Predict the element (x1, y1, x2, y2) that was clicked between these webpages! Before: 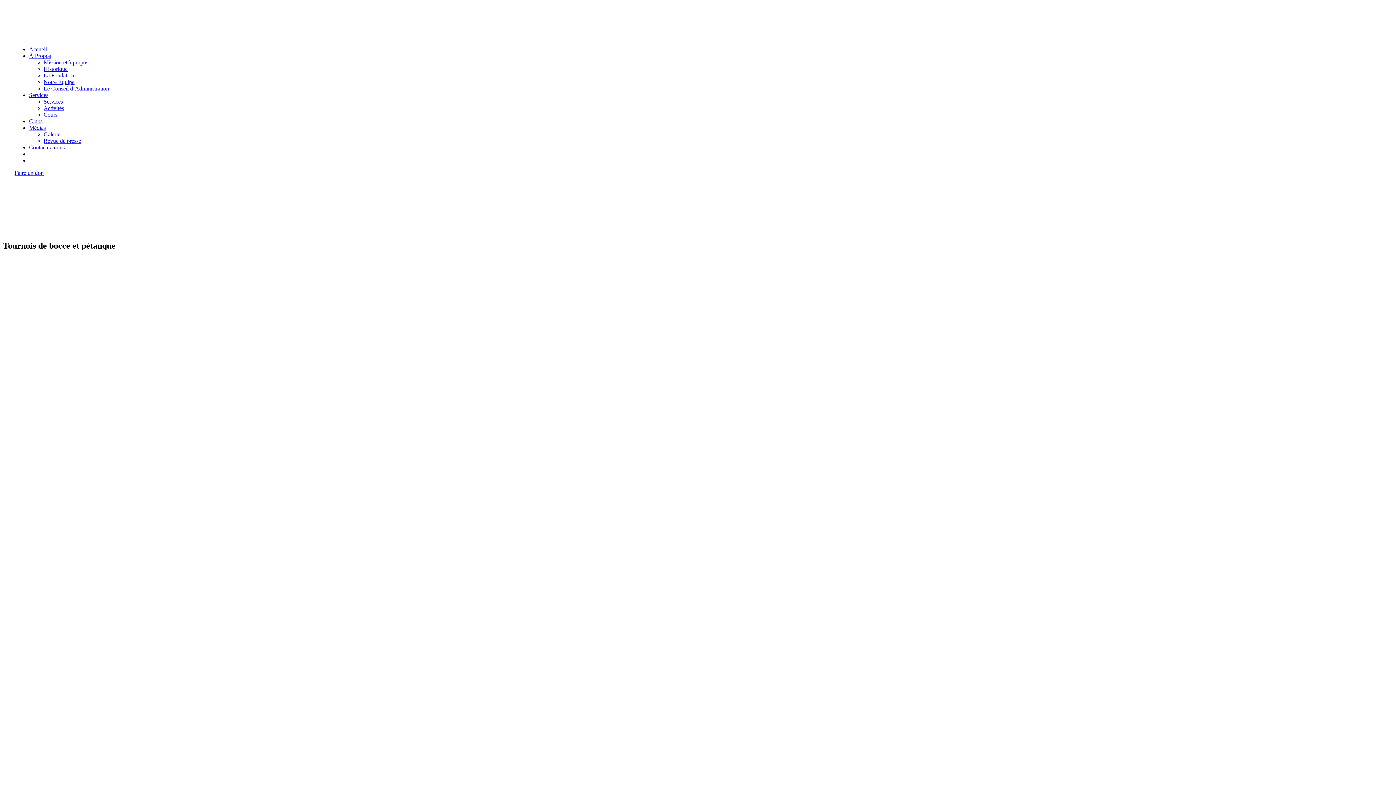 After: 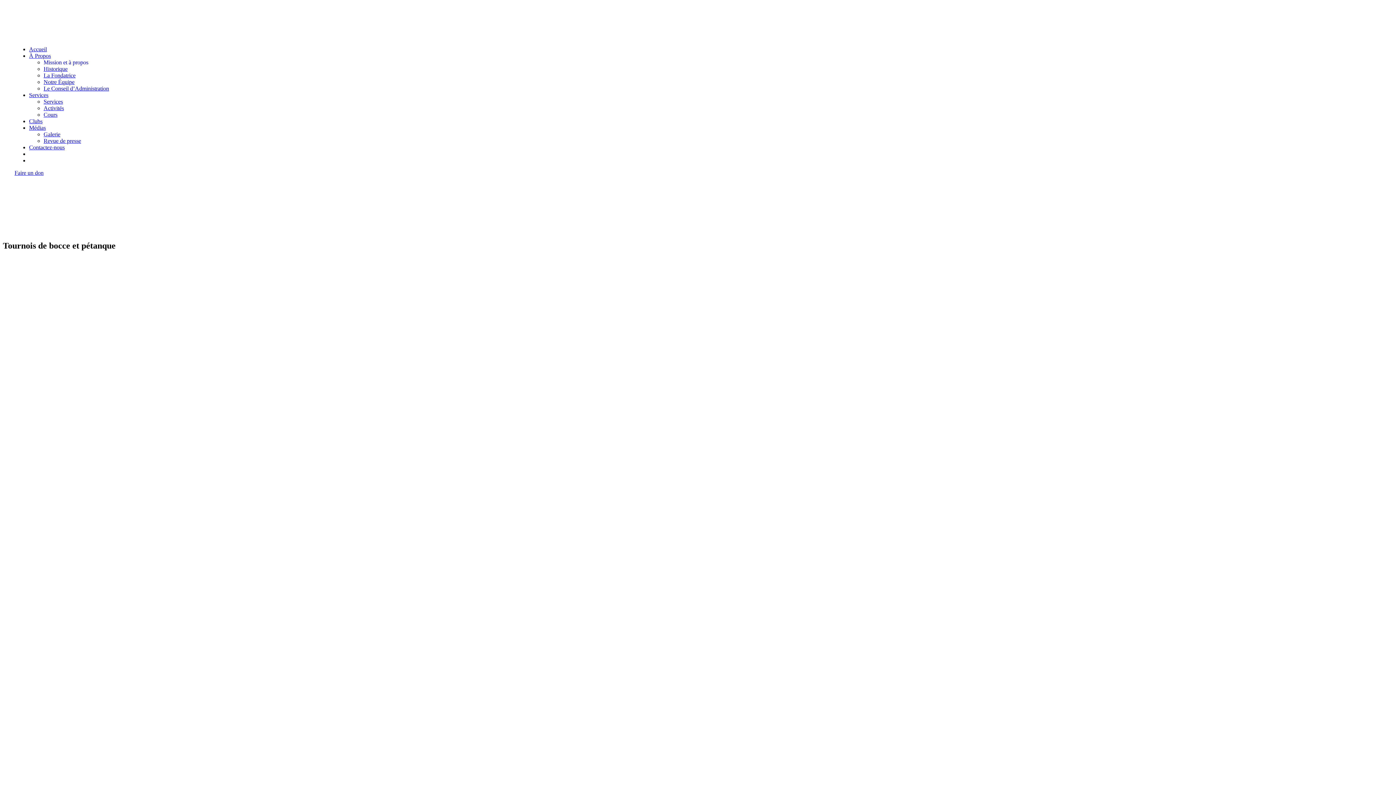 Action: bbox: (43, 59, 88, 65) label: Mission et à propos